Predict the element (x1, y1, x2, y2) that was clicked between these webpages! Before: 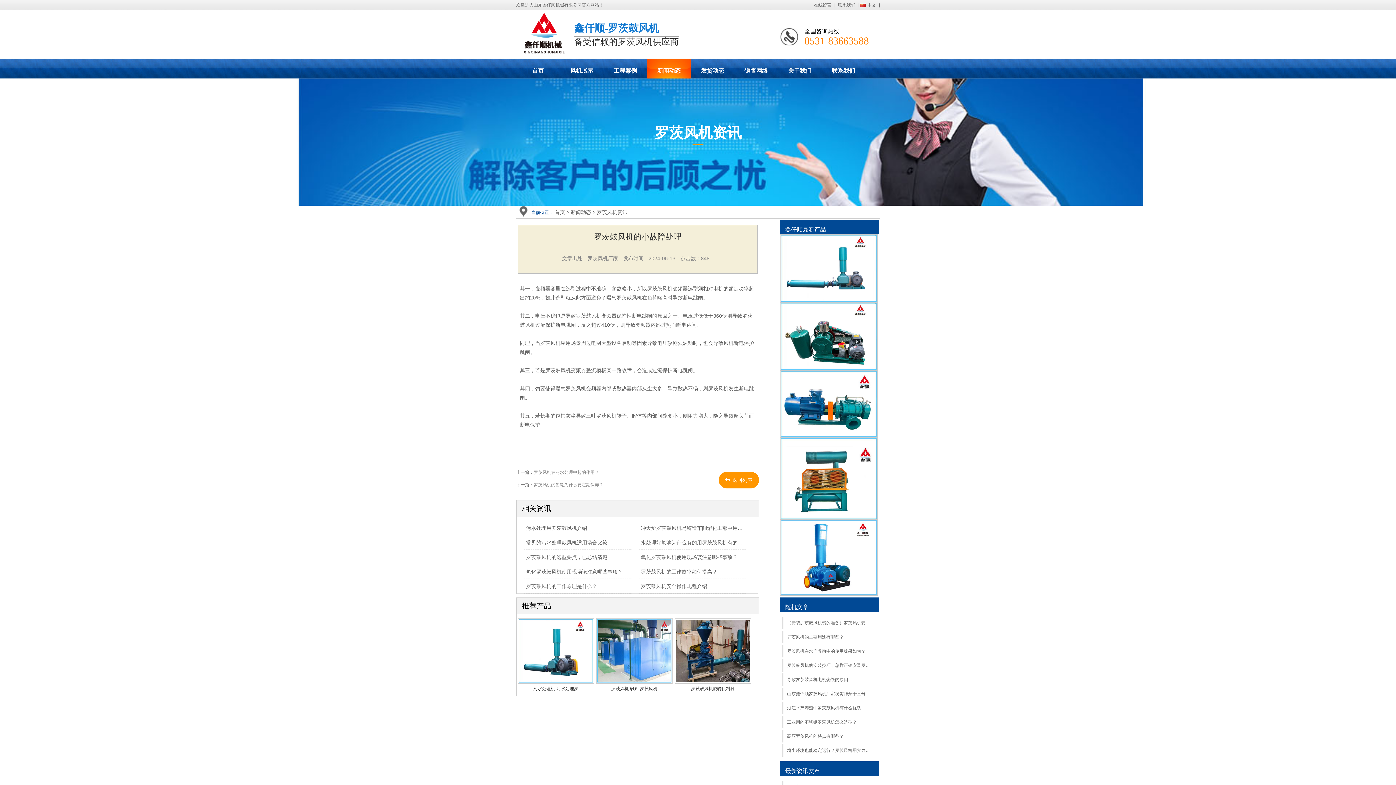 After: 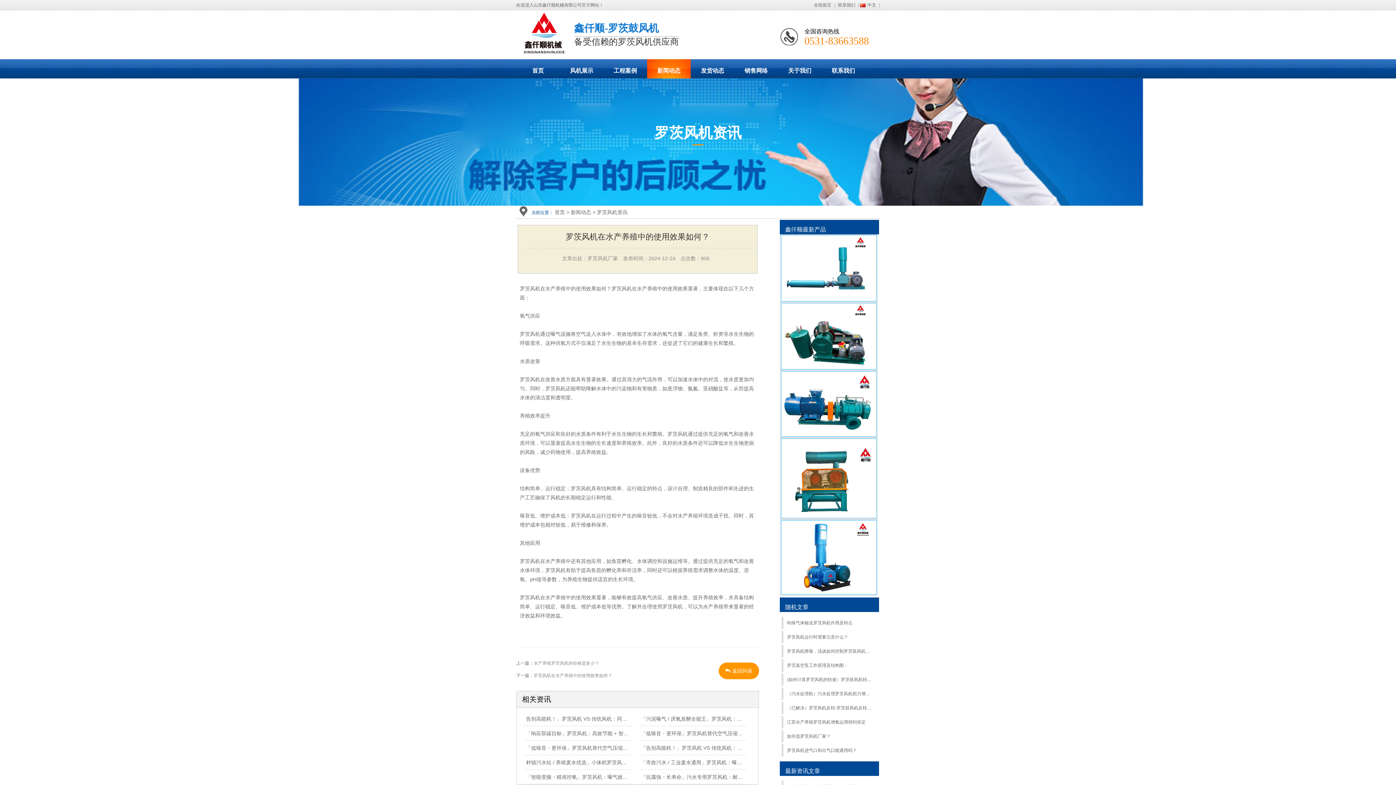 Action: label: 罗茨风机在水产养殖中的使用效果如何？ bbox: (781, 645, 873, 657)